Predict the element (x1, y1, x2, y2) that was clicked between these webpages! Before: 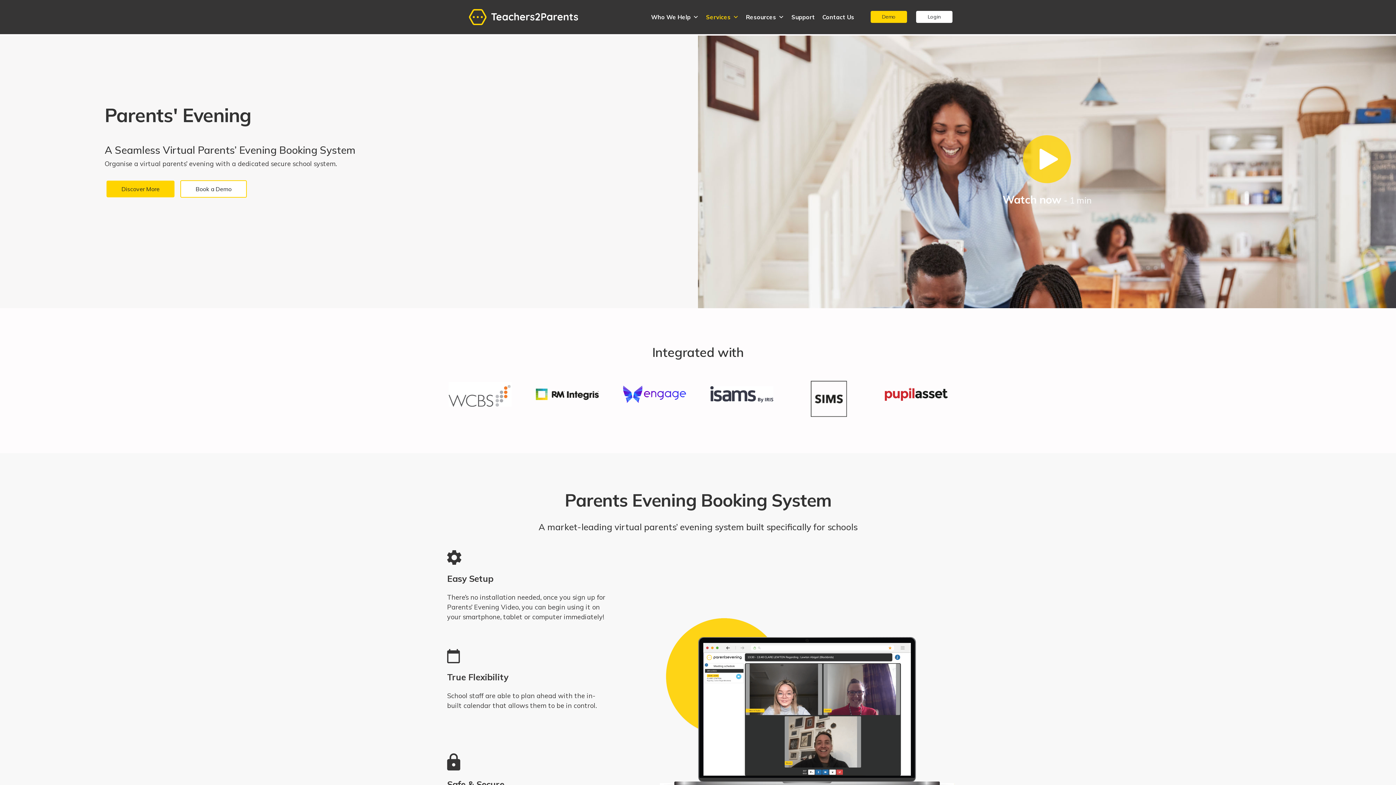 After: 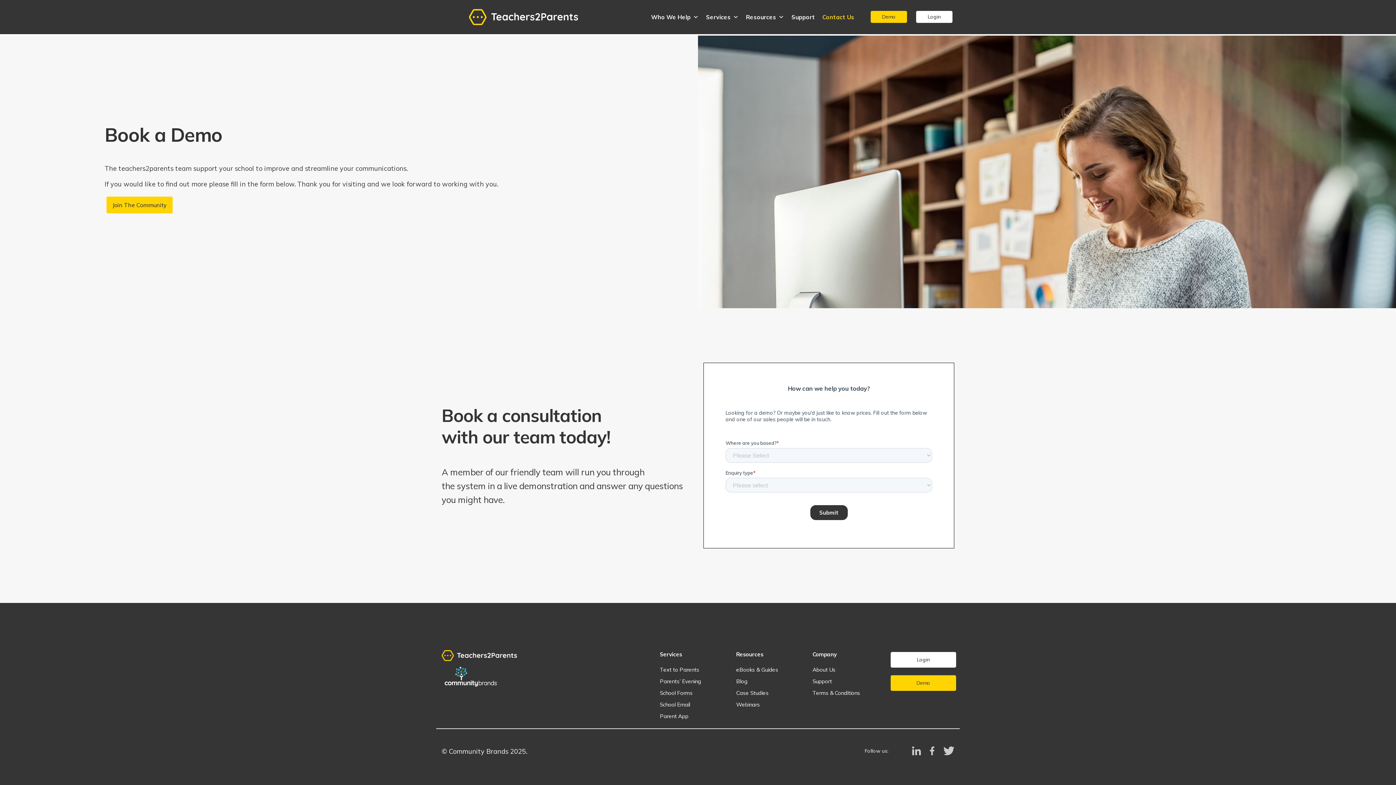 Action: bbox: (818, 9, 858, 24) label: Contact Us